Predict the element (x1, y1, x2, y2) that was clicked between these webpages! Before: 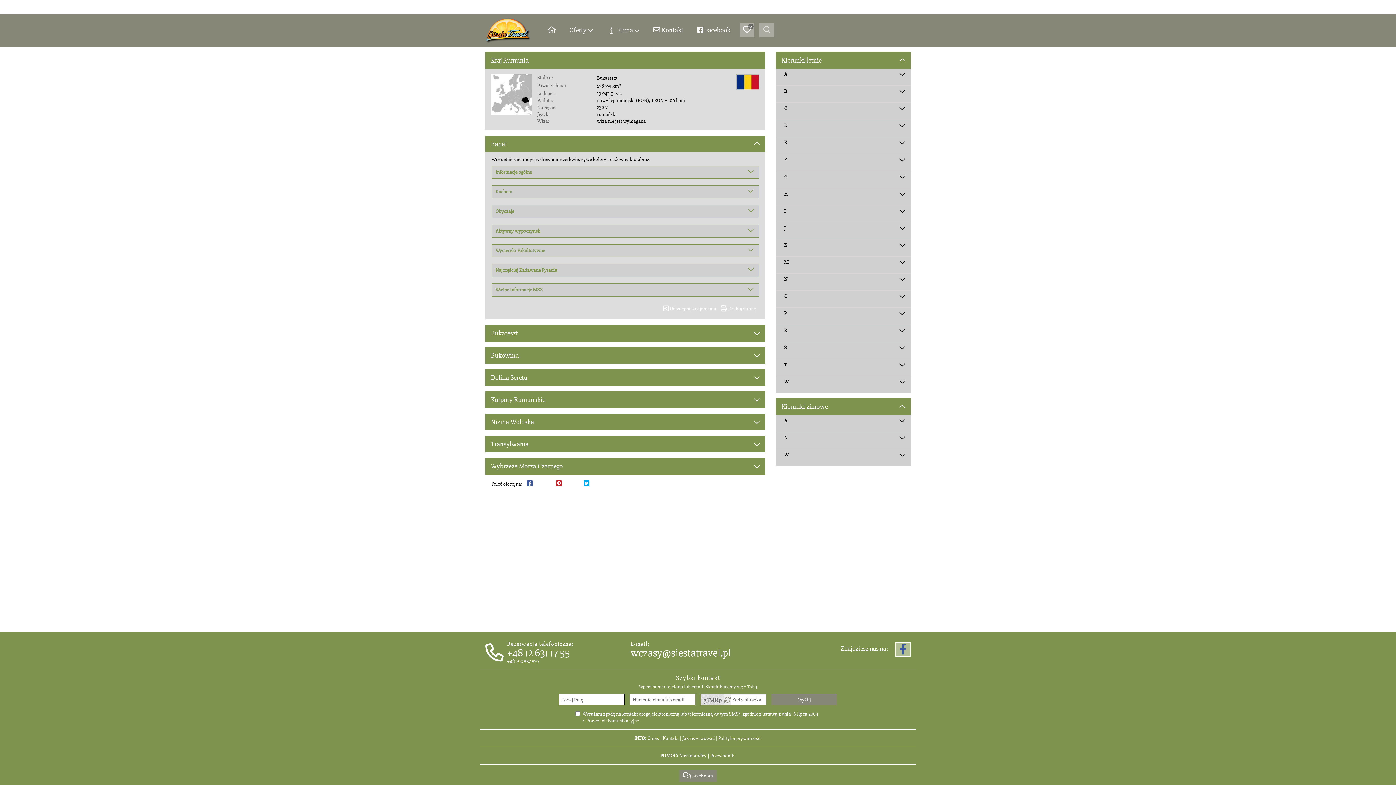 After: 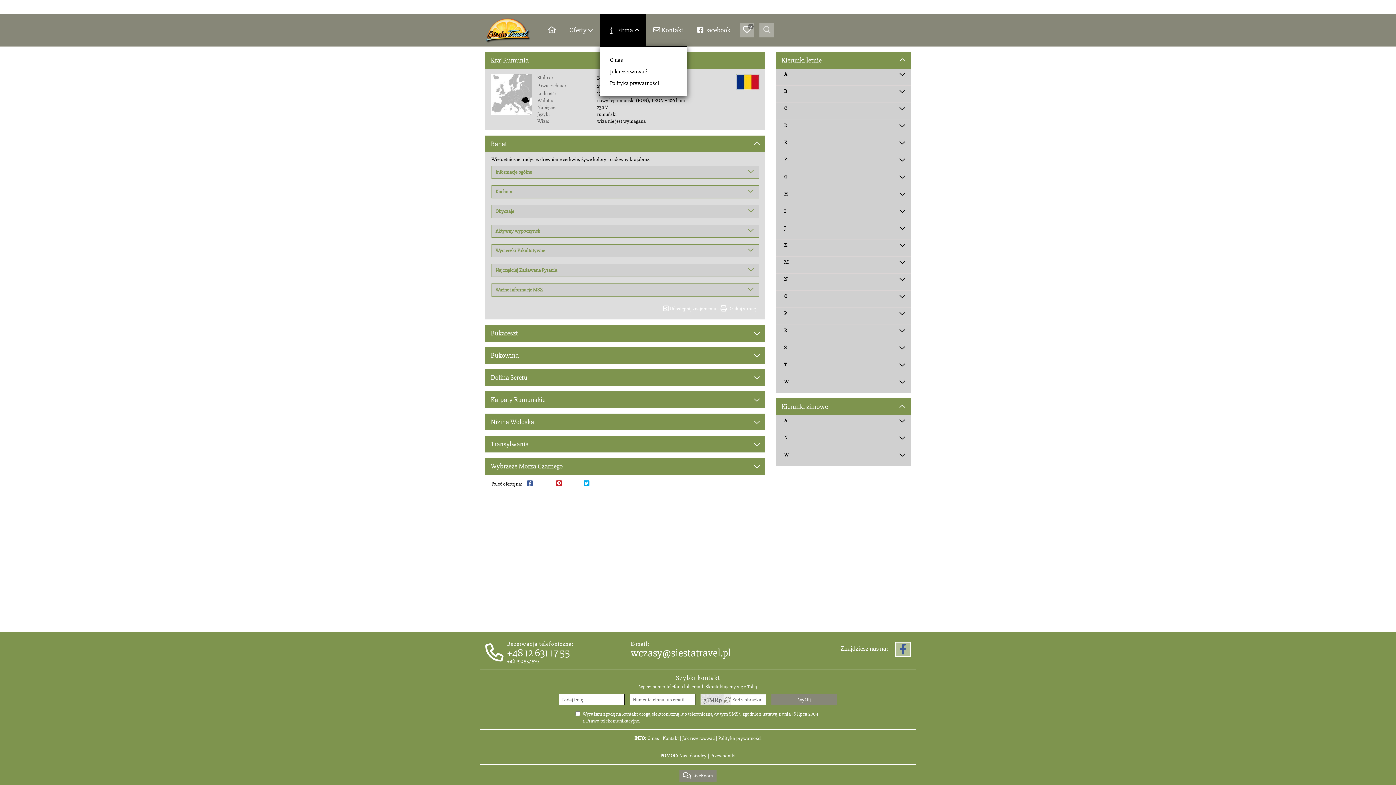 Action: label:  Firma  bbox: (600, 13, 646, 46)